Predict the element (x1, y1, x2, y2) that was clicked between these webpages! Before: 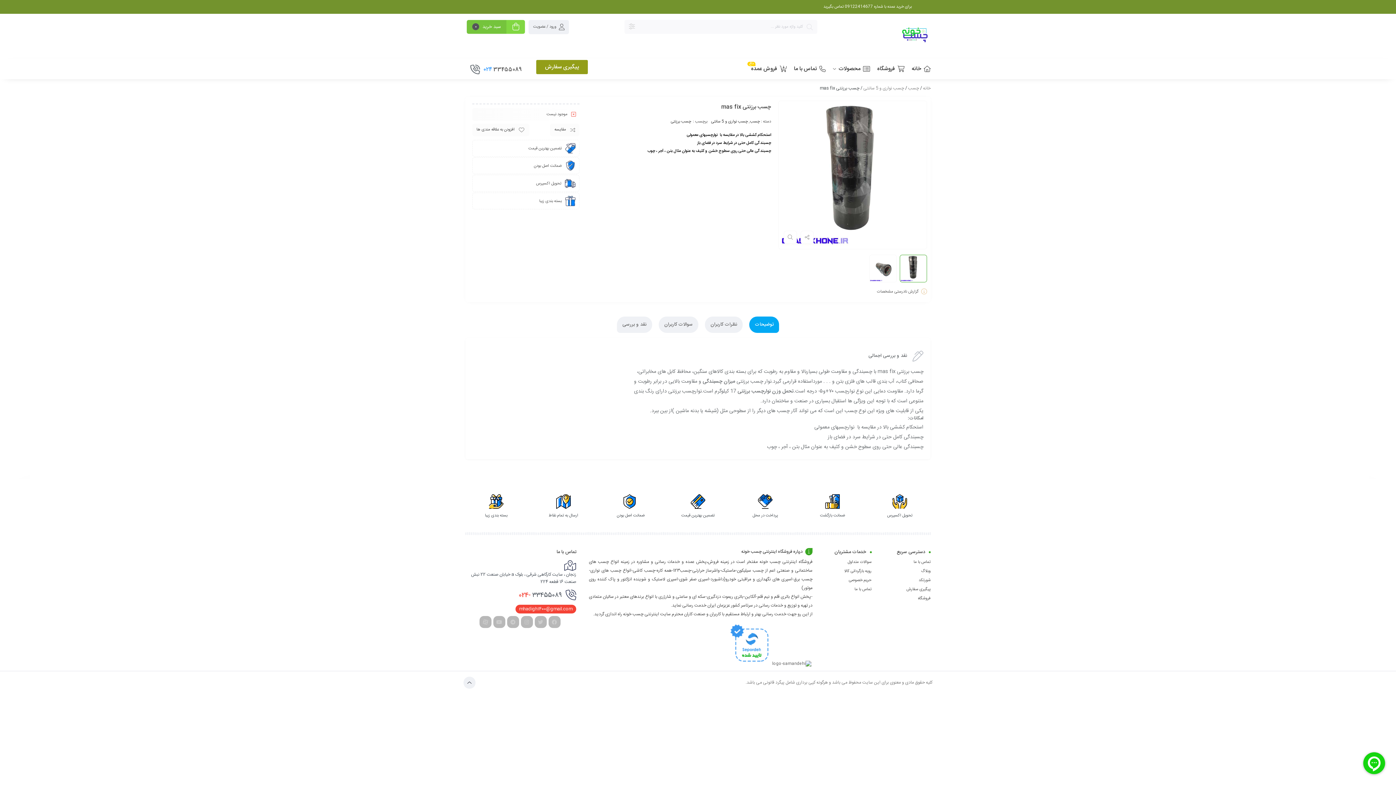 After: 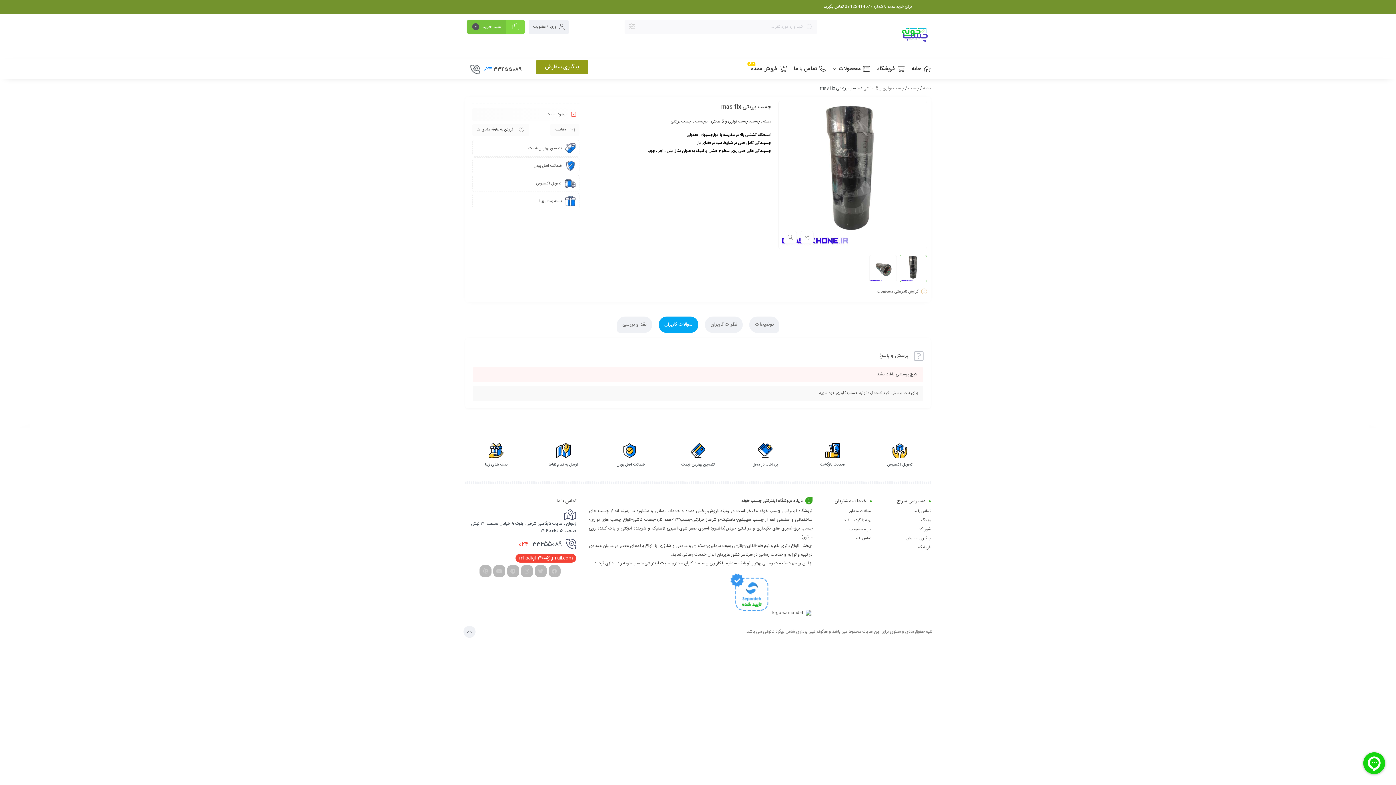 Action: bbox: (658, 316, 698, 332) label: سوالات کاربران